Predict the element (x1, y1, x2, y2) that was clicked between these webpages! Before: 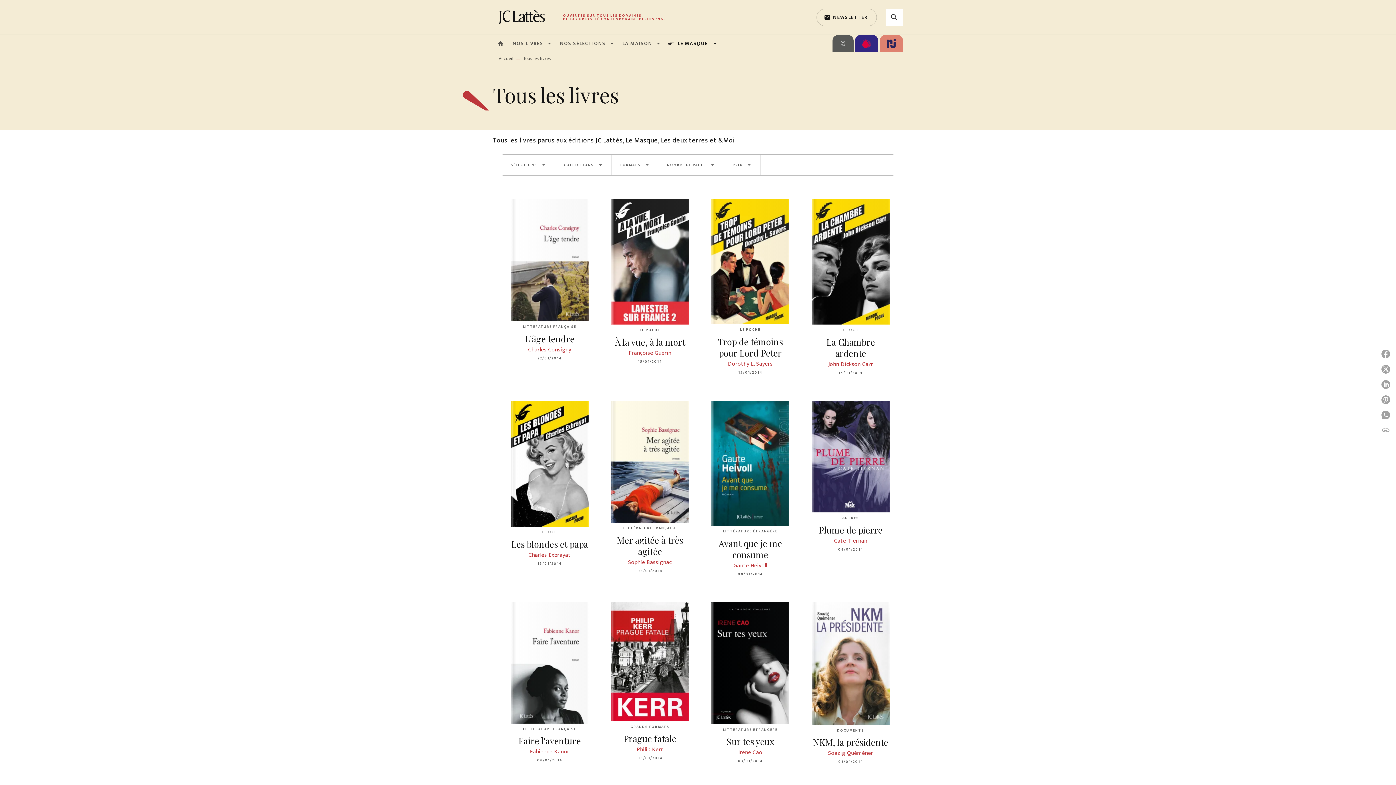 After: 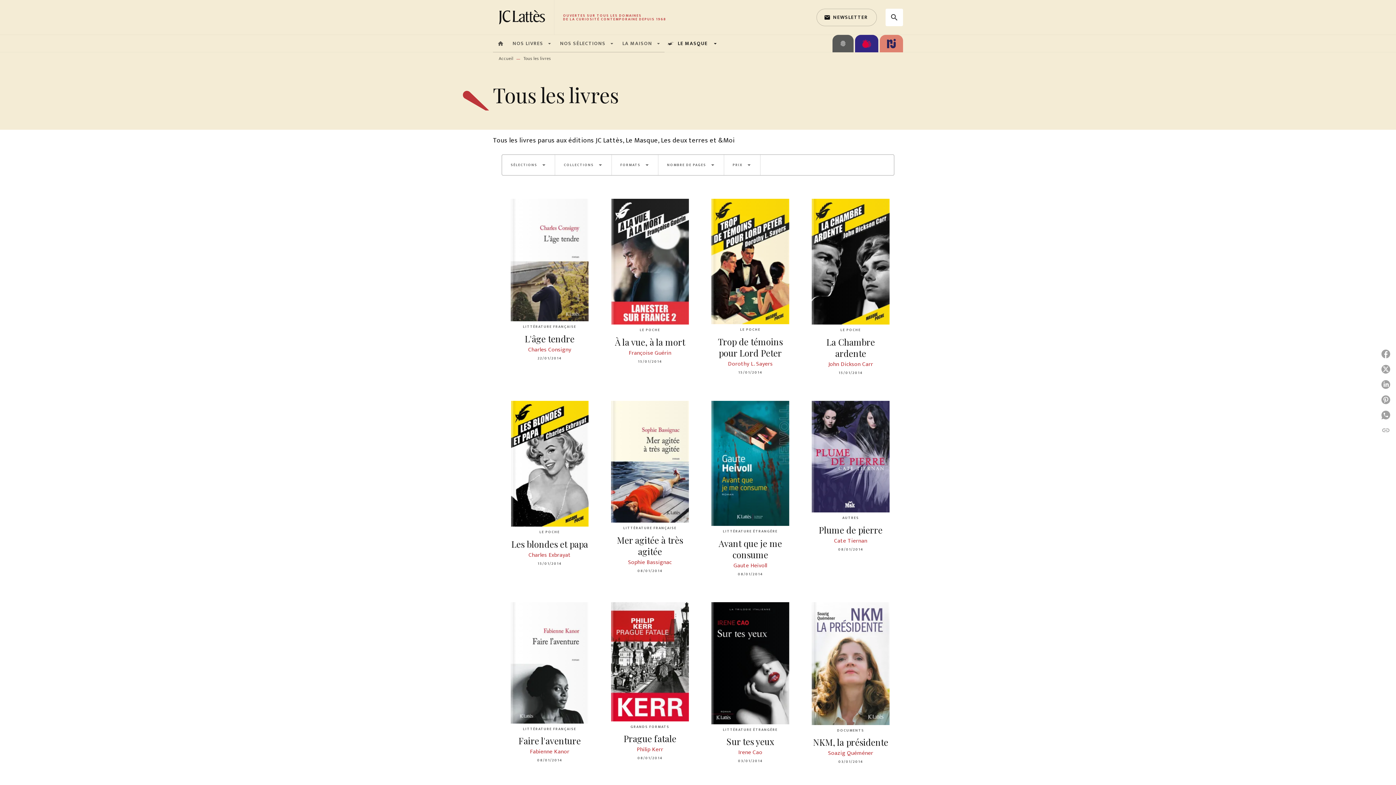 Action: label: SÉLECTIONS
arrow_drop_down bbox: (502, 155, 554, 175)